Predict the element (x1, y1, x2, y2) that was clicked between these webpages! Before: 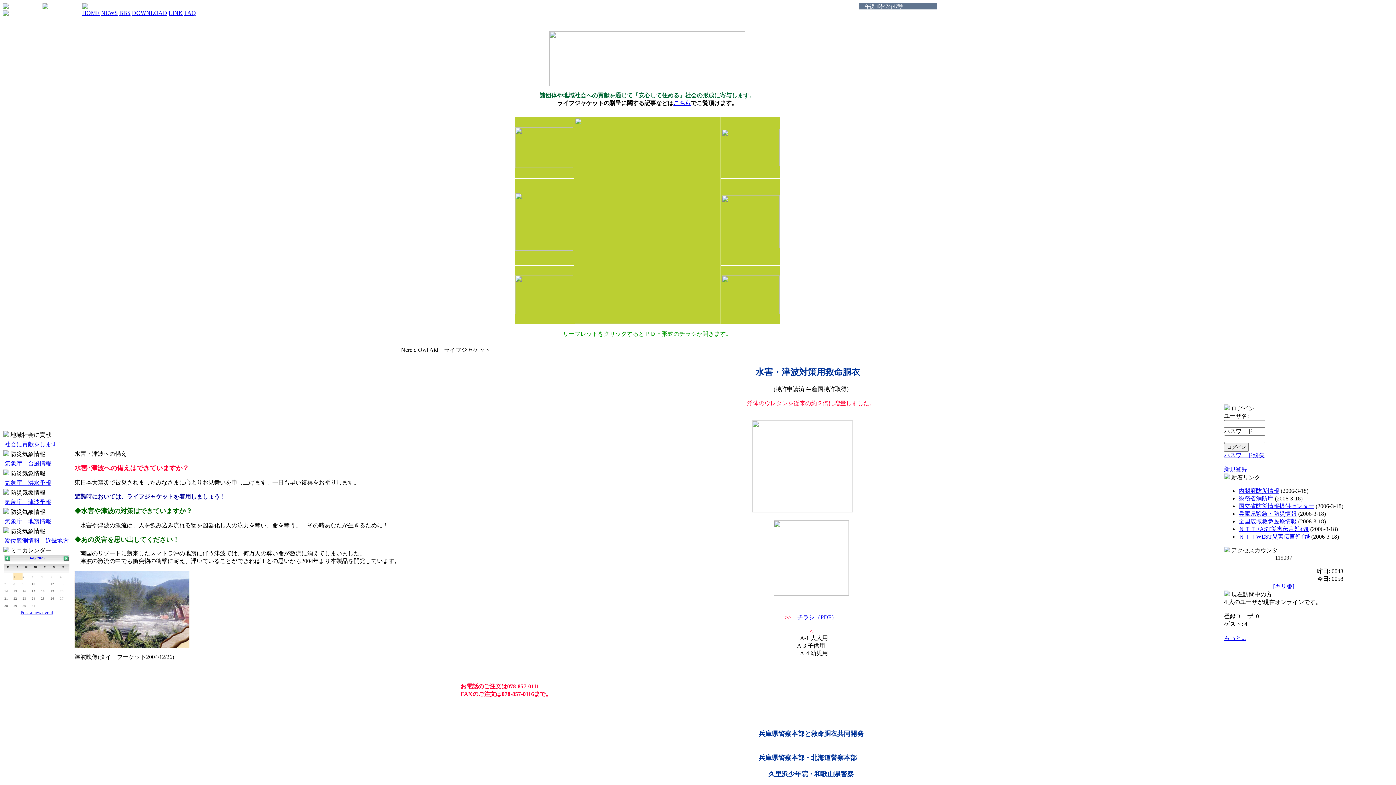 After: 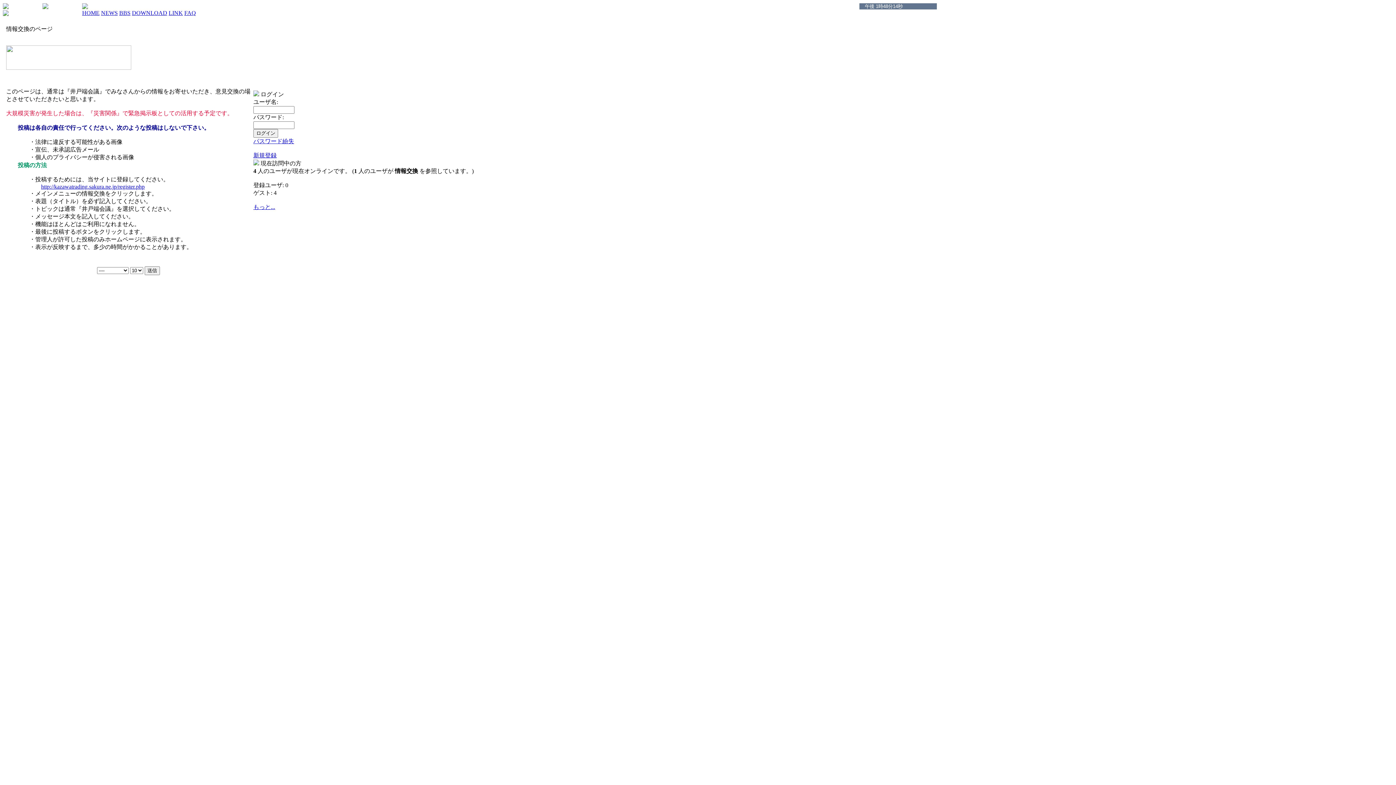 Action: bbox: (101, 9, 117, 16) label: NEWS